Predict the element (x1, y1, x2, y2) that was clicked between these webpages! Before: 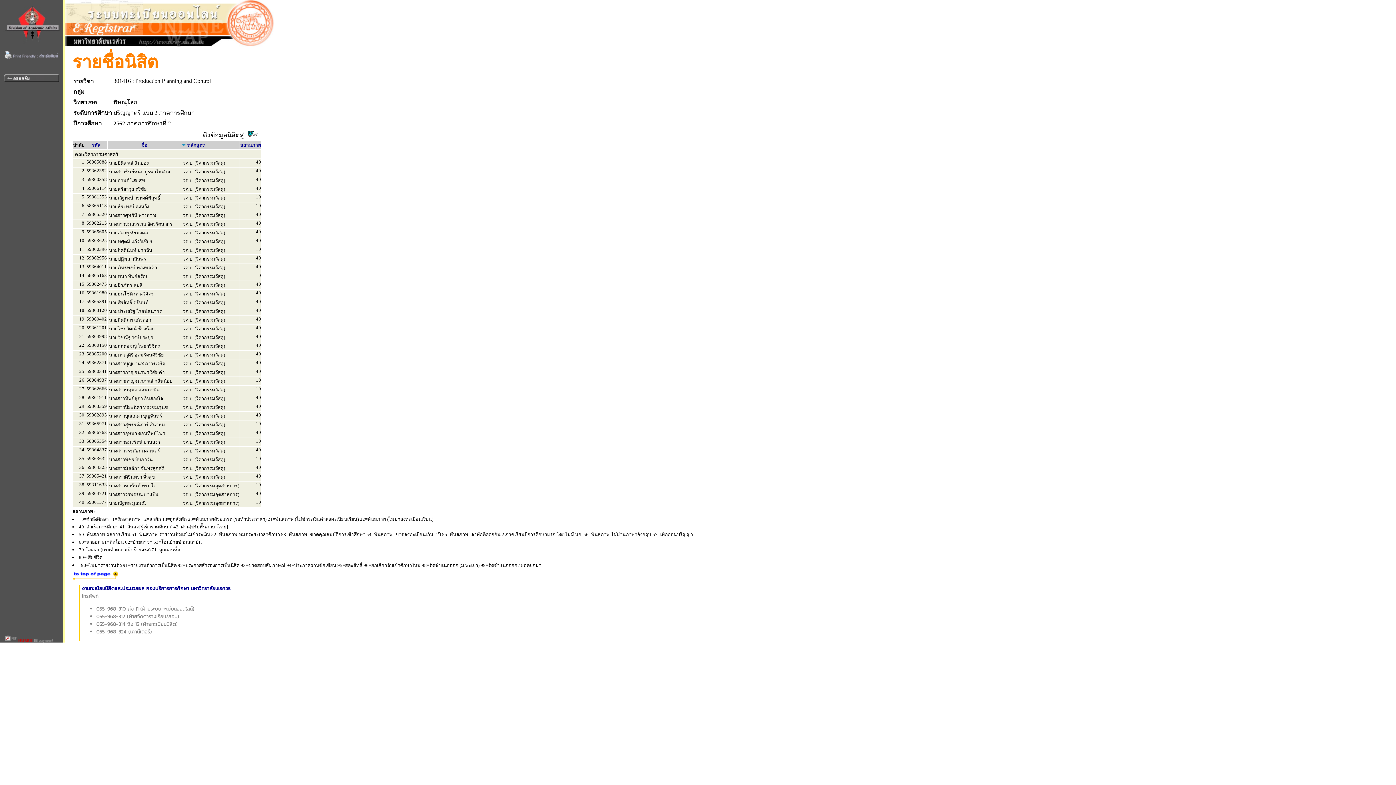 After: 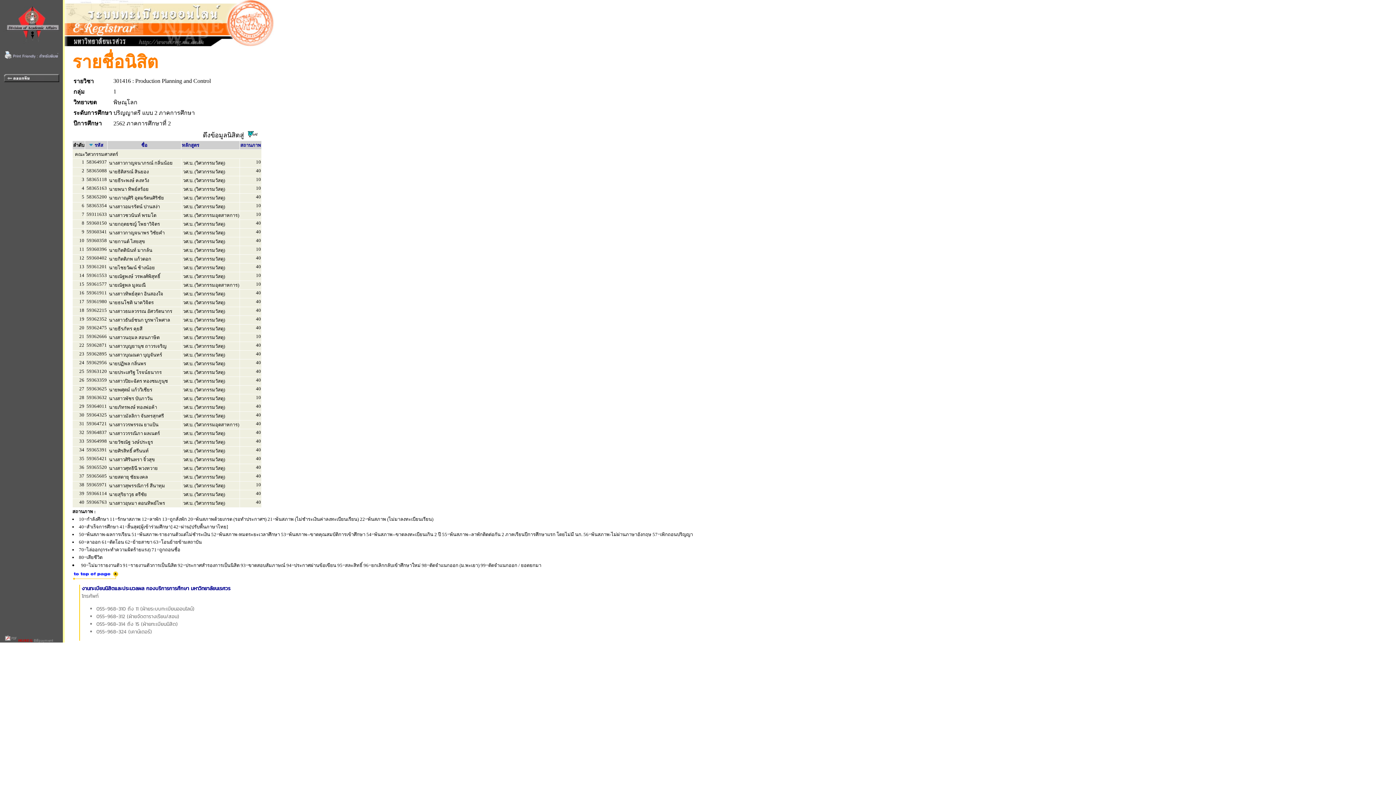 Action: label: รหัส bbox: (91, 141, 100, 148)